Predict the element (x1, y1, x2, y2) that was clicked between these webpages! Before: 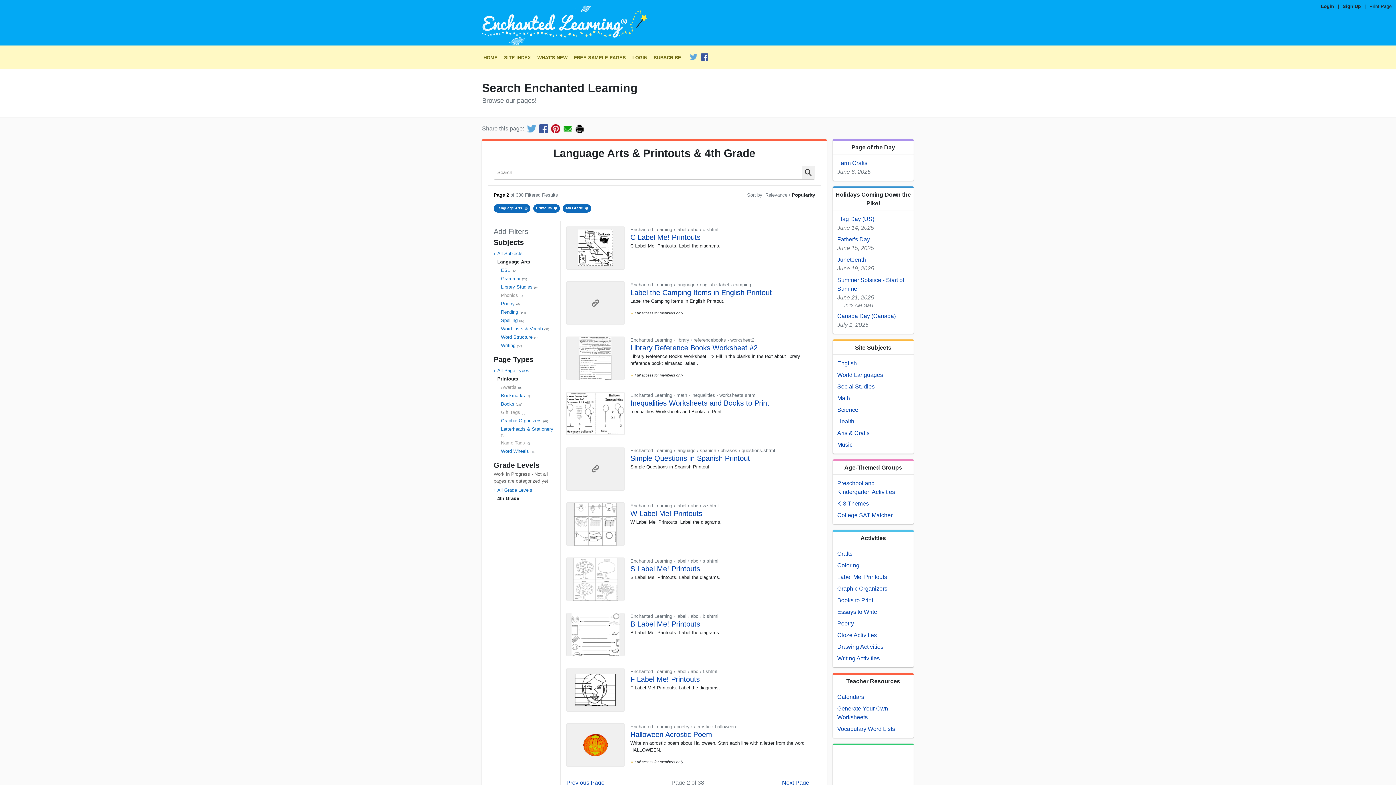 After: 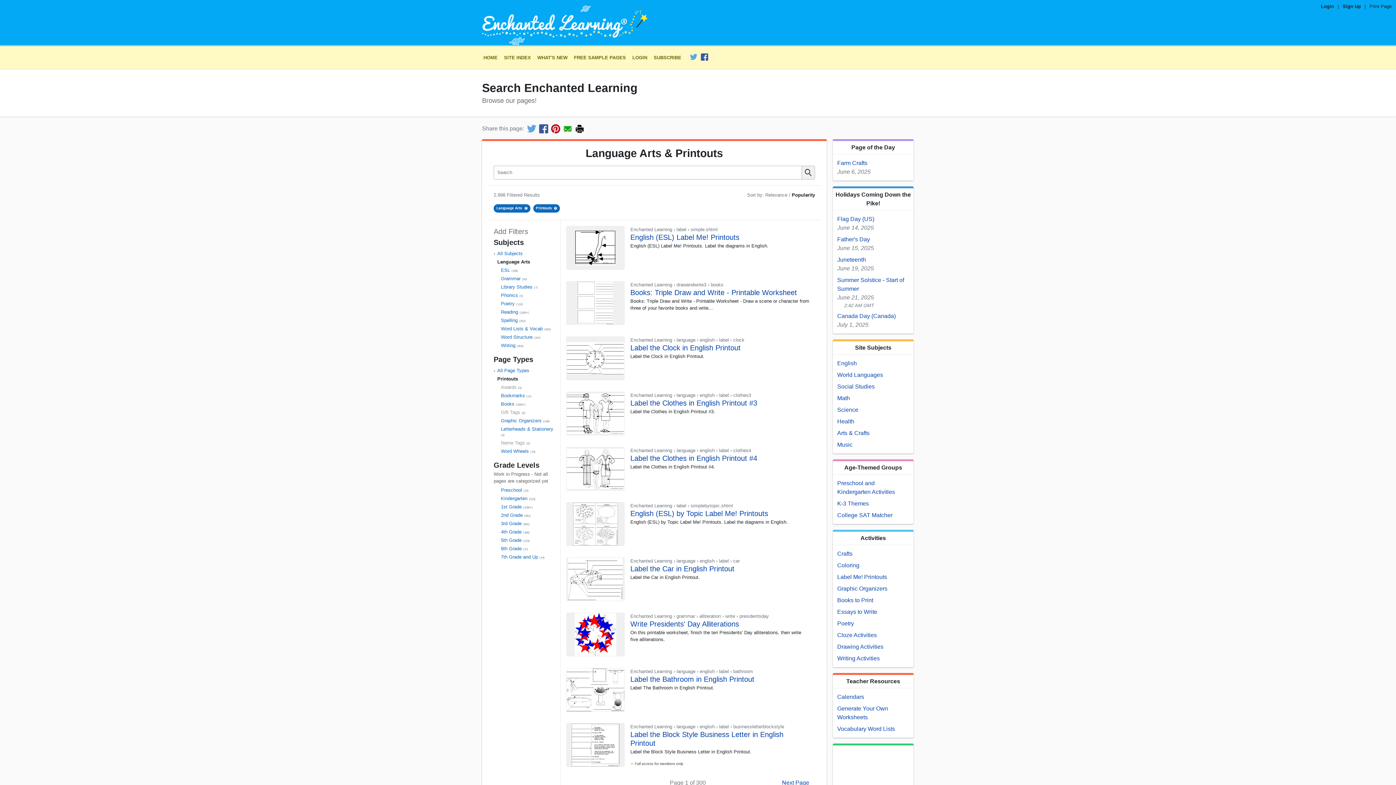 Action: bbox: (562, 204, 591, 212) label: 4th Grade×